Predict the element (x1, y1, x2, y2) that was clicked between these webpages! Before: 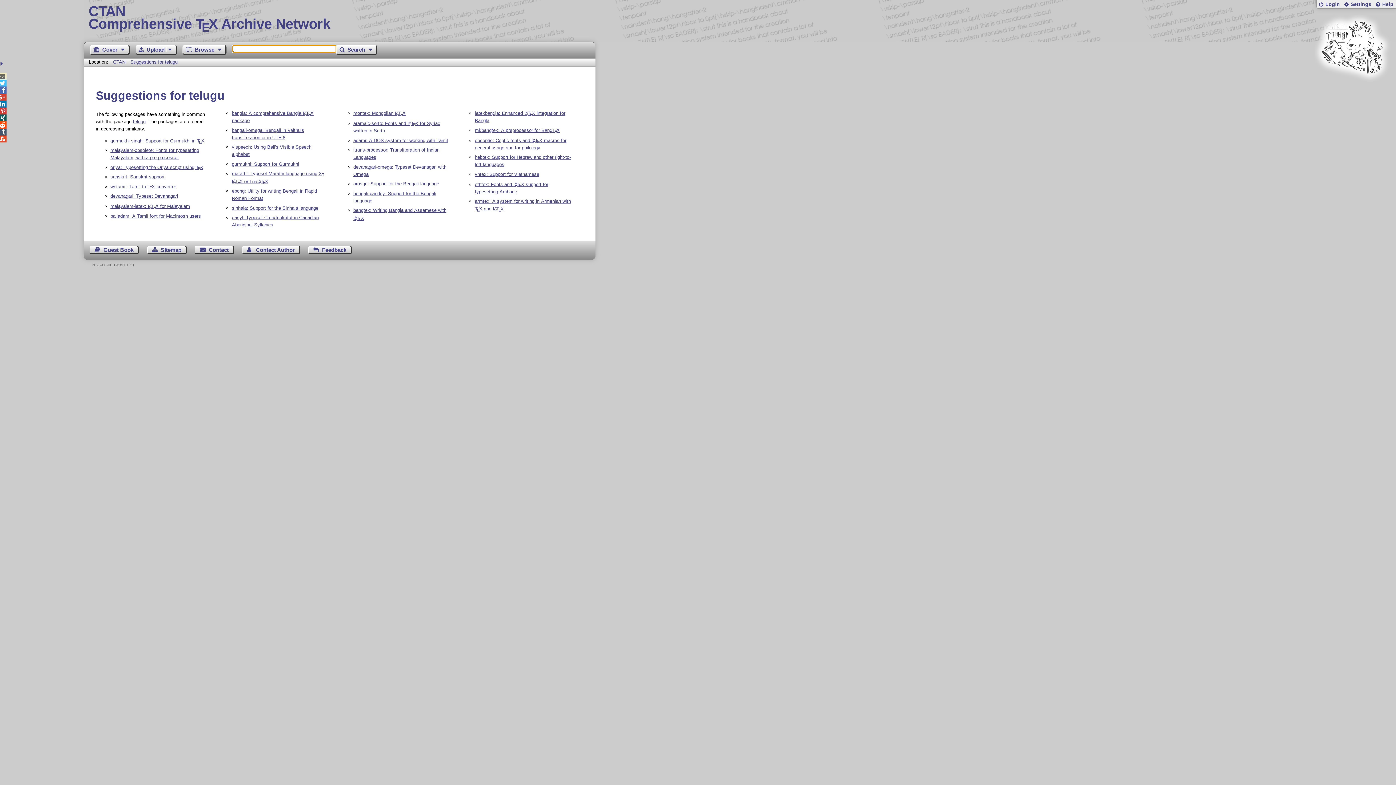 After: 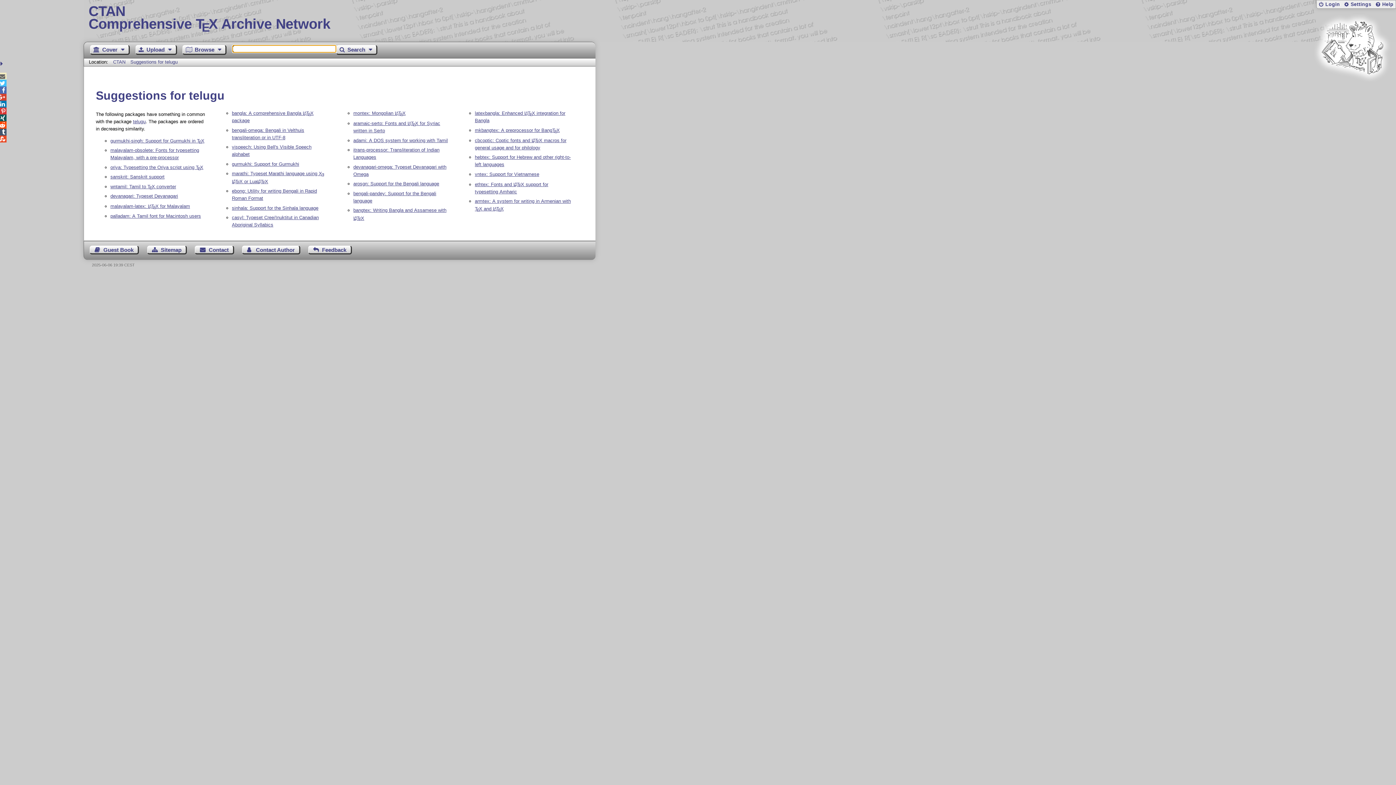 Action: bbox: (130, 59, 177, 64) label: Suggestions for telugu